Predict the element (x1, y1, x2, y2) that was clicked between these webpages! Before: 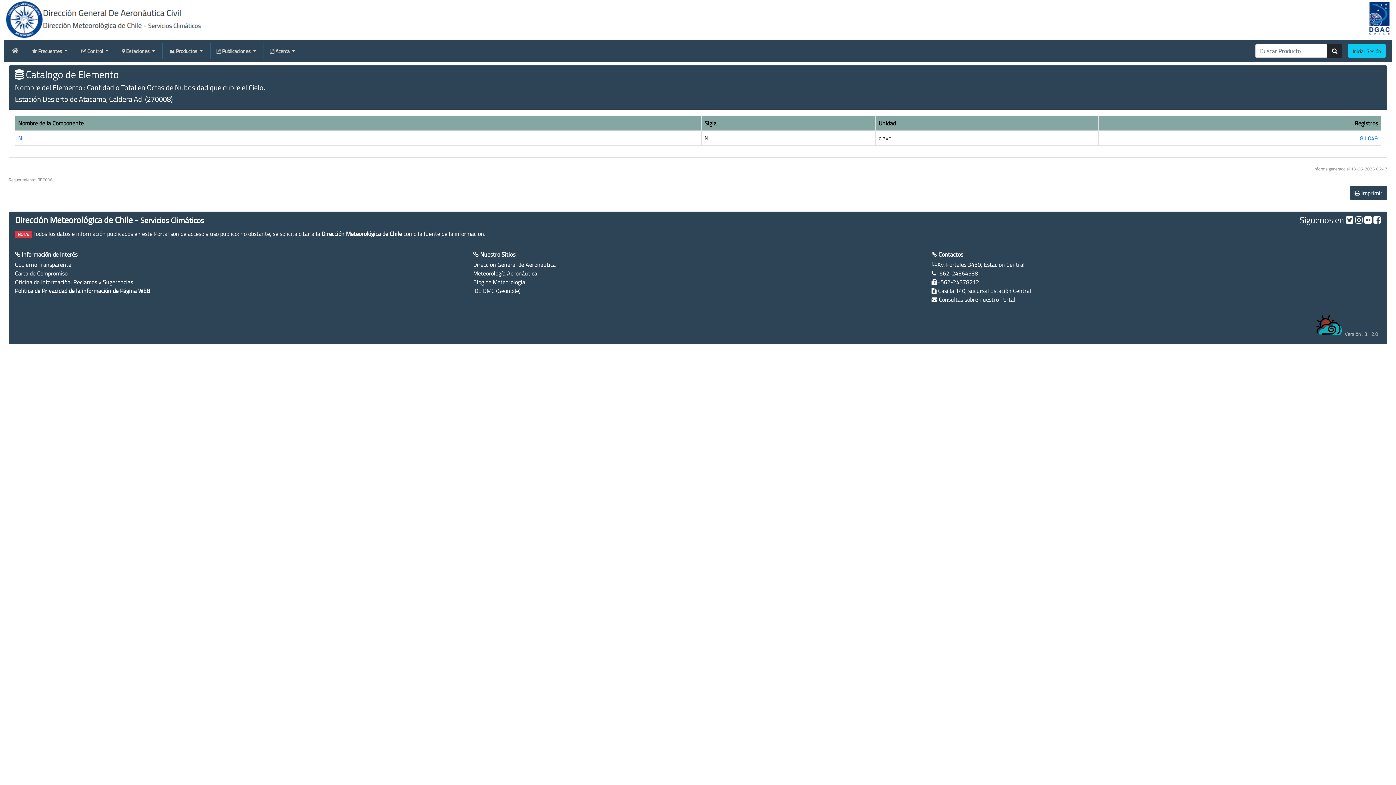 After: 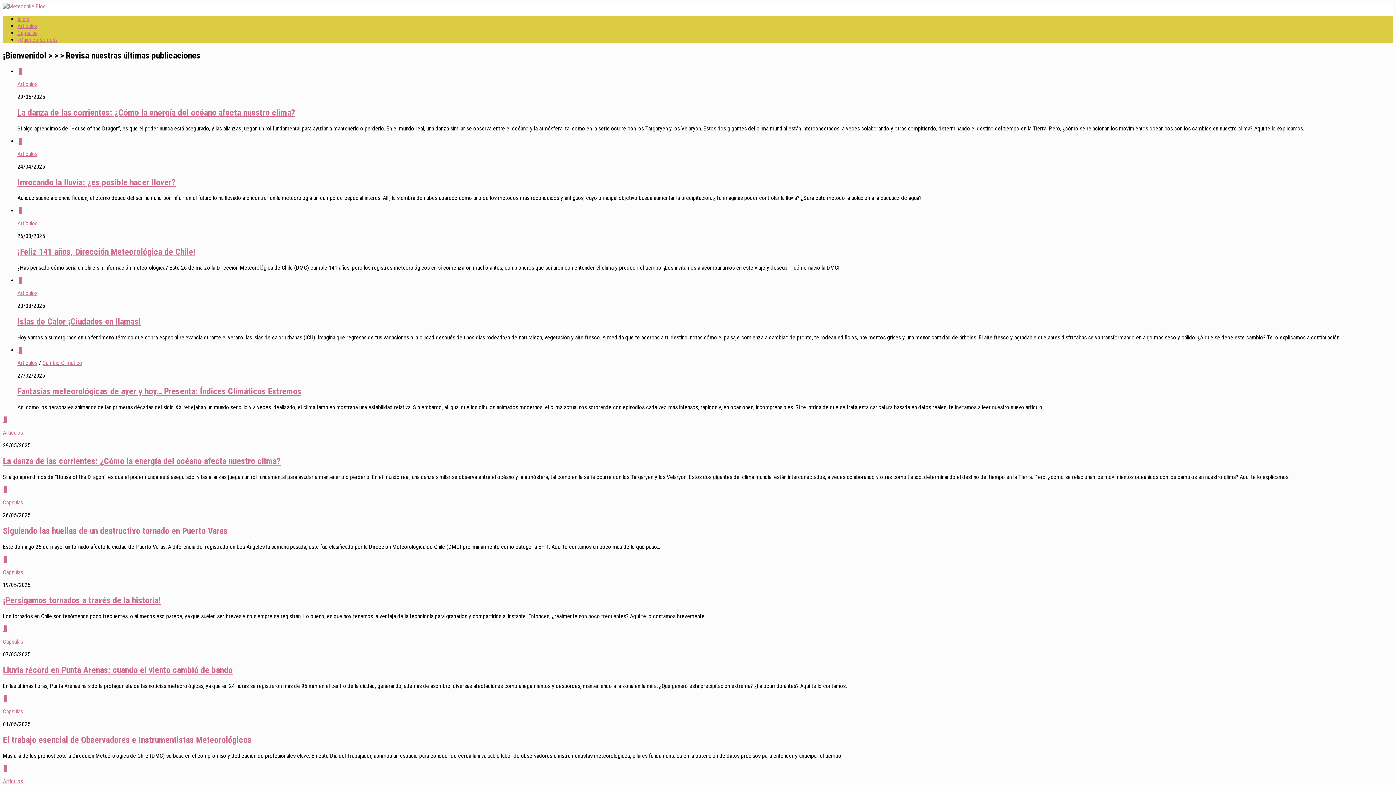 Action: label: Blog de Meteorología bbox: (473, 277, 525, 286)